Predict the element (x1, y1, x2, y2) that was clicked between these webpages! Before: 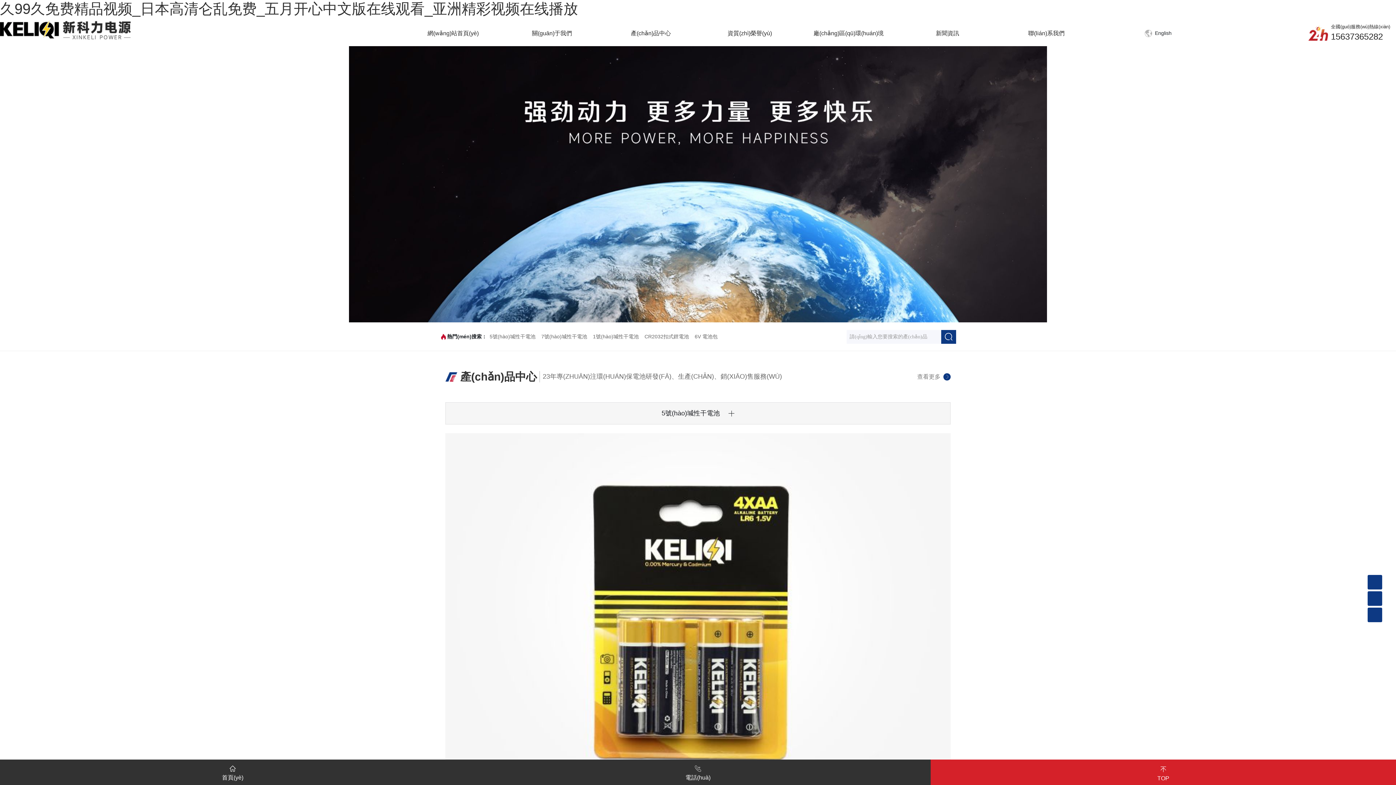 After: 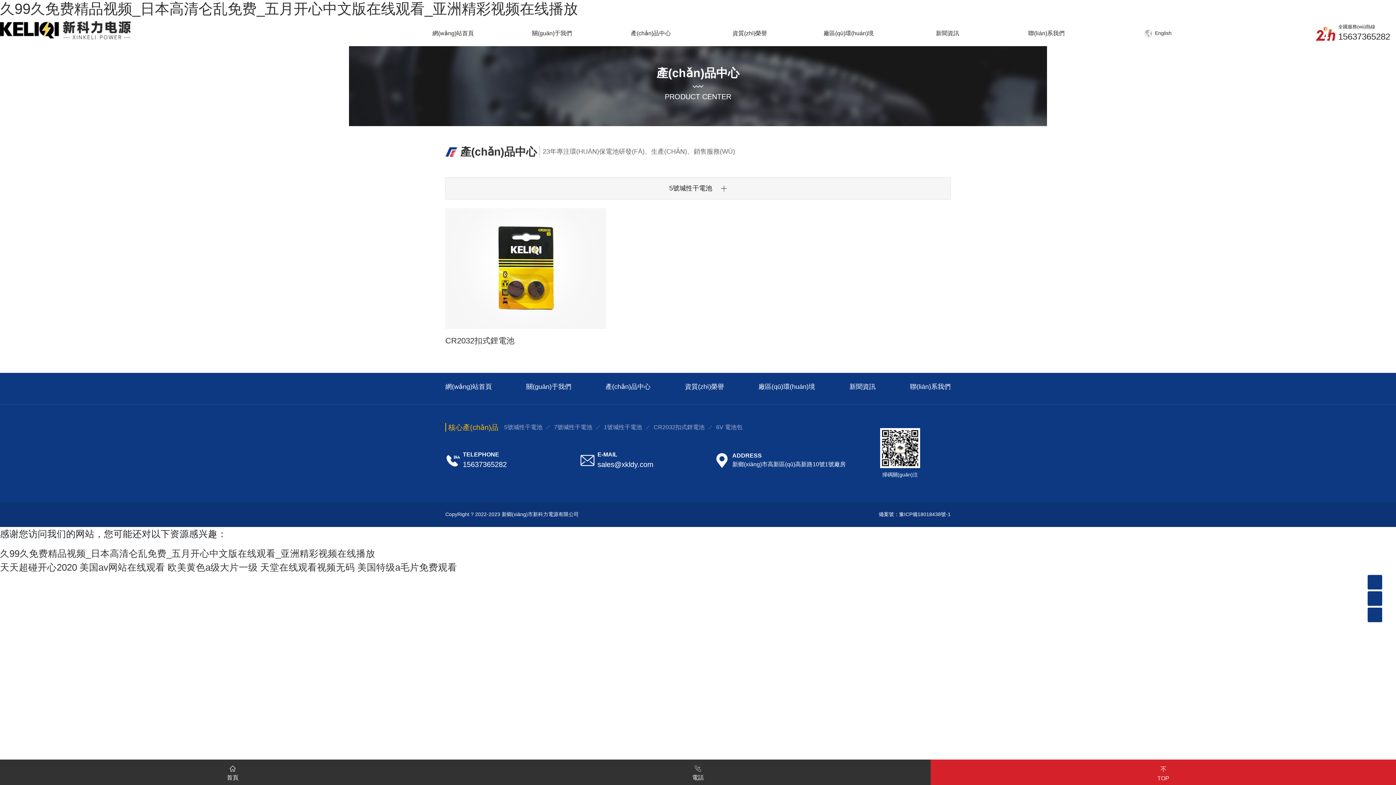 Action: bbox: (644, 333, 689, 339) label: CR2032扣式鋰電池